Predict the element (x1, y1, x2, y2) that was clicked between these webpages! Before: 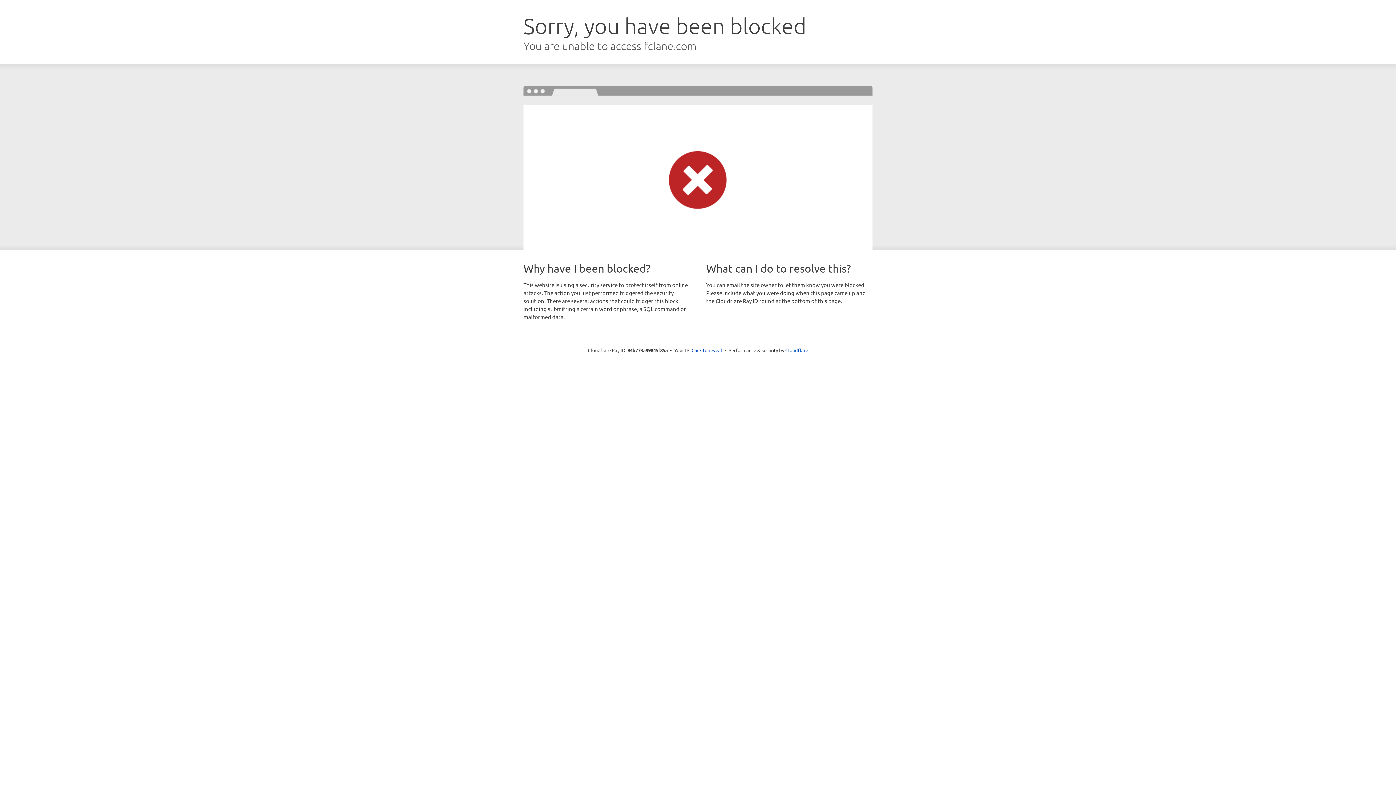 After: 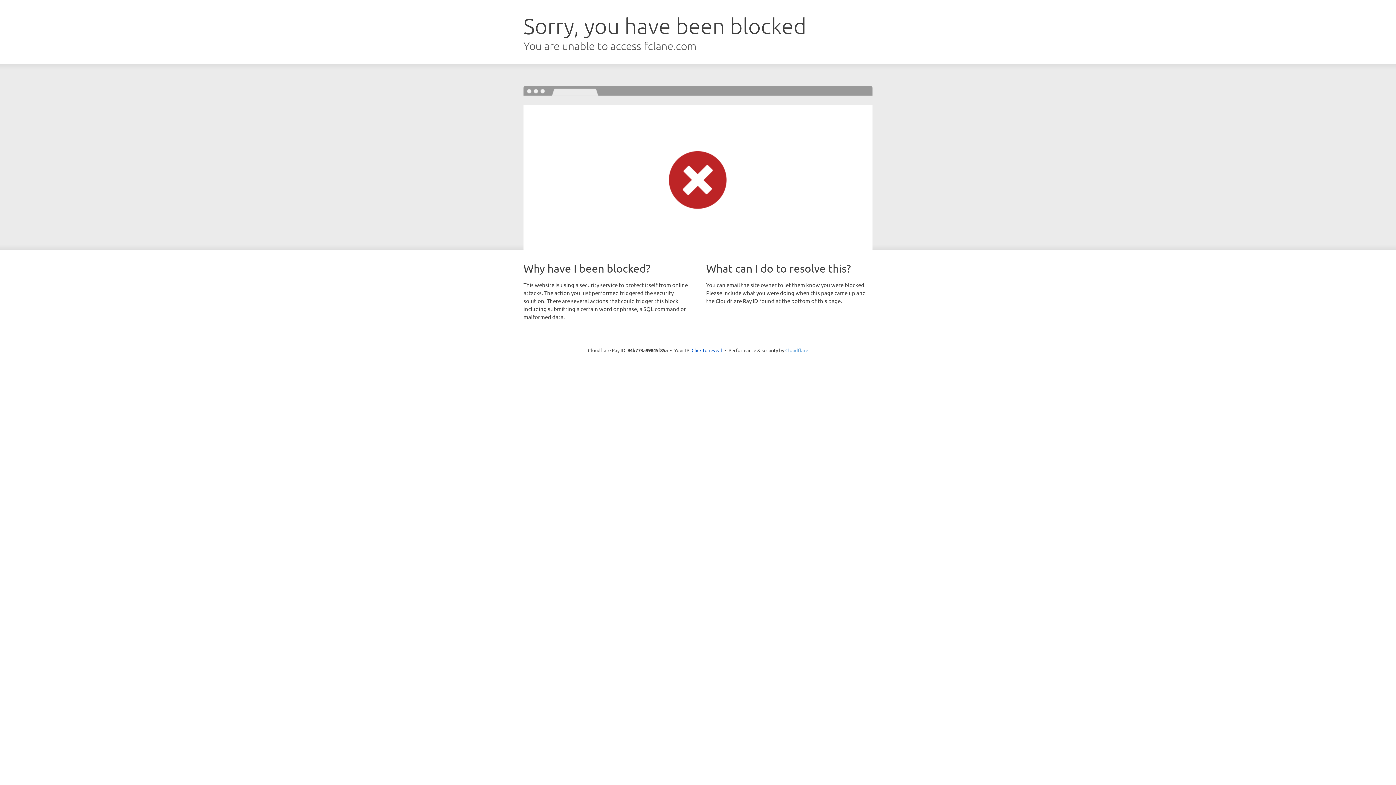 Action: bbox: (785, 347, 808, 353) label: Cloudflare